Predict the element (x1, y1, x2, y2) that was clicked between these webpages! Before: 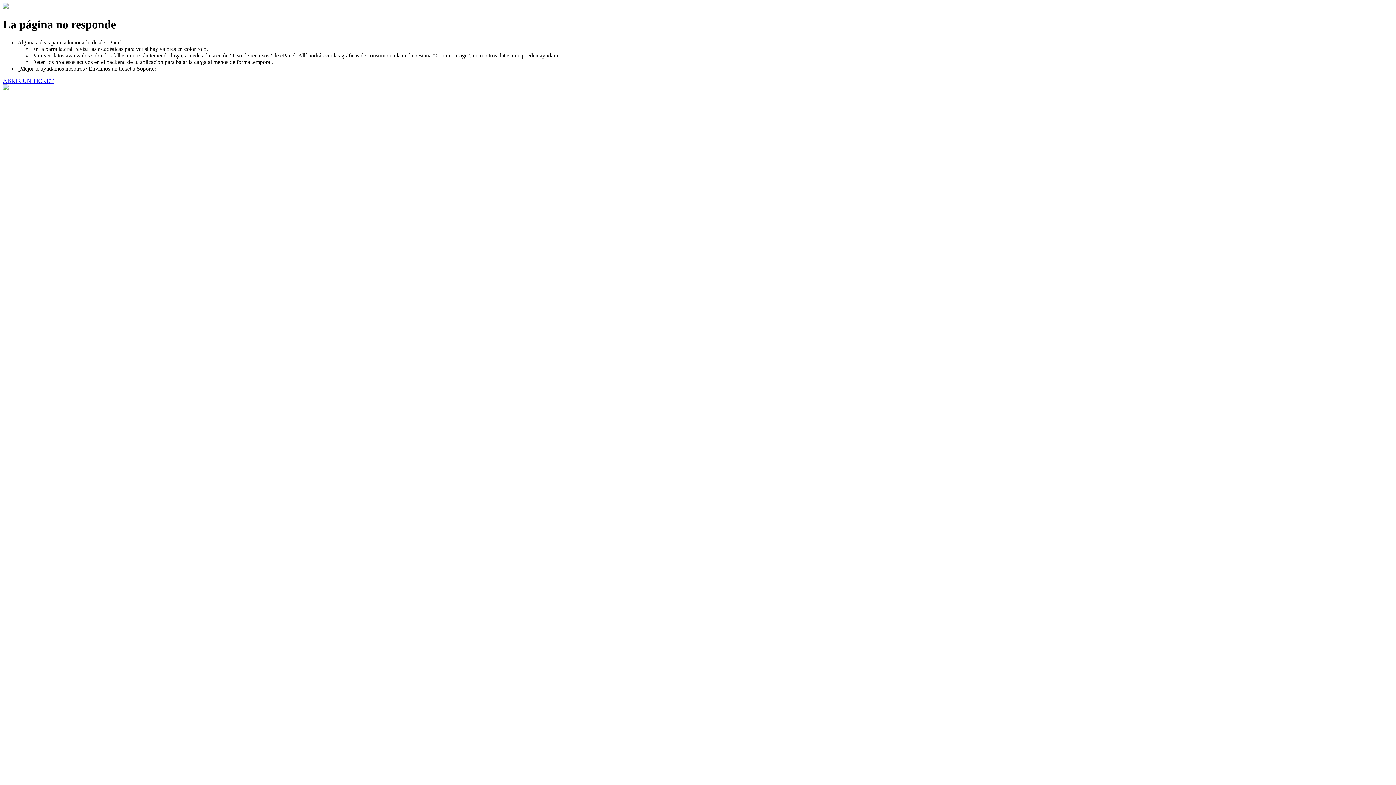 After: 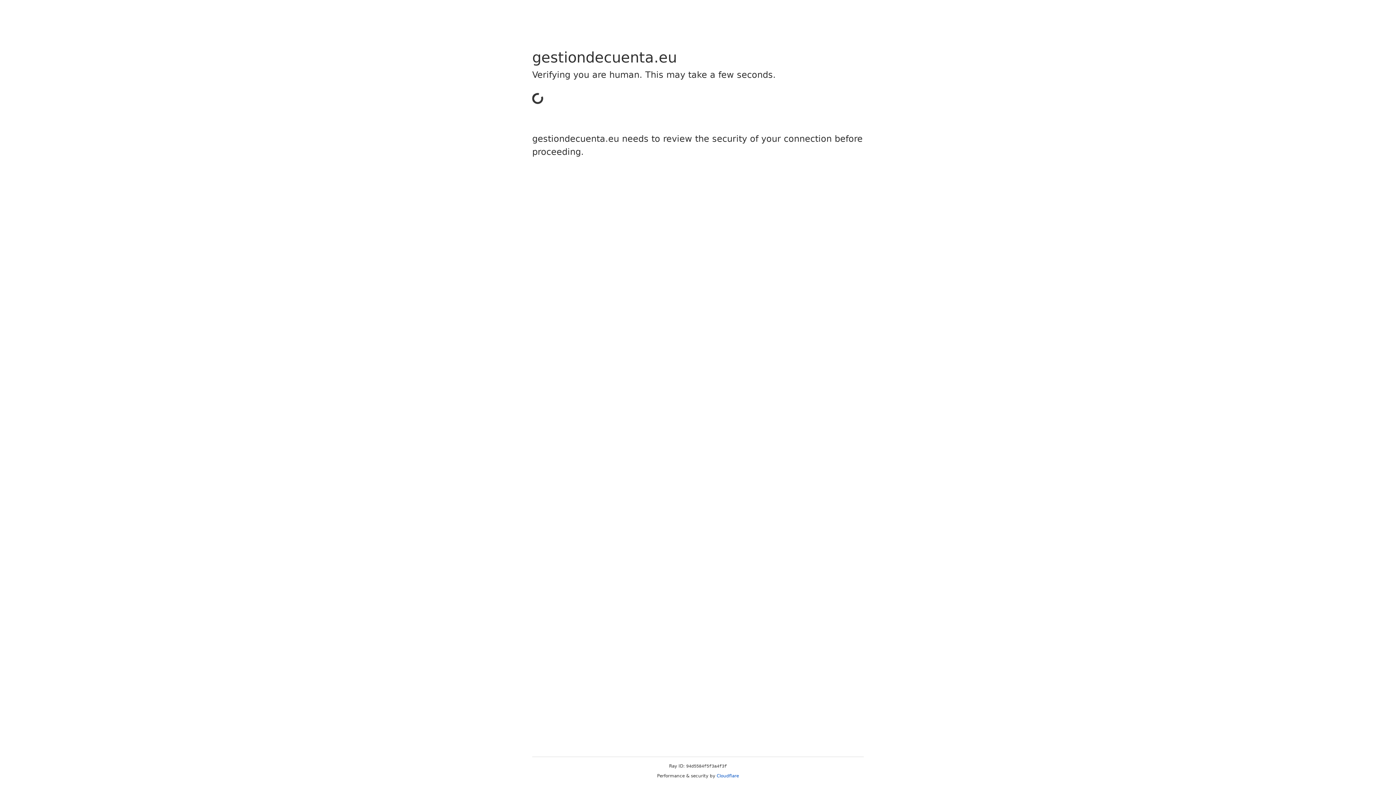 Action: label: ABRIR UN TICKET bbox: (2, 77, 53, 83)